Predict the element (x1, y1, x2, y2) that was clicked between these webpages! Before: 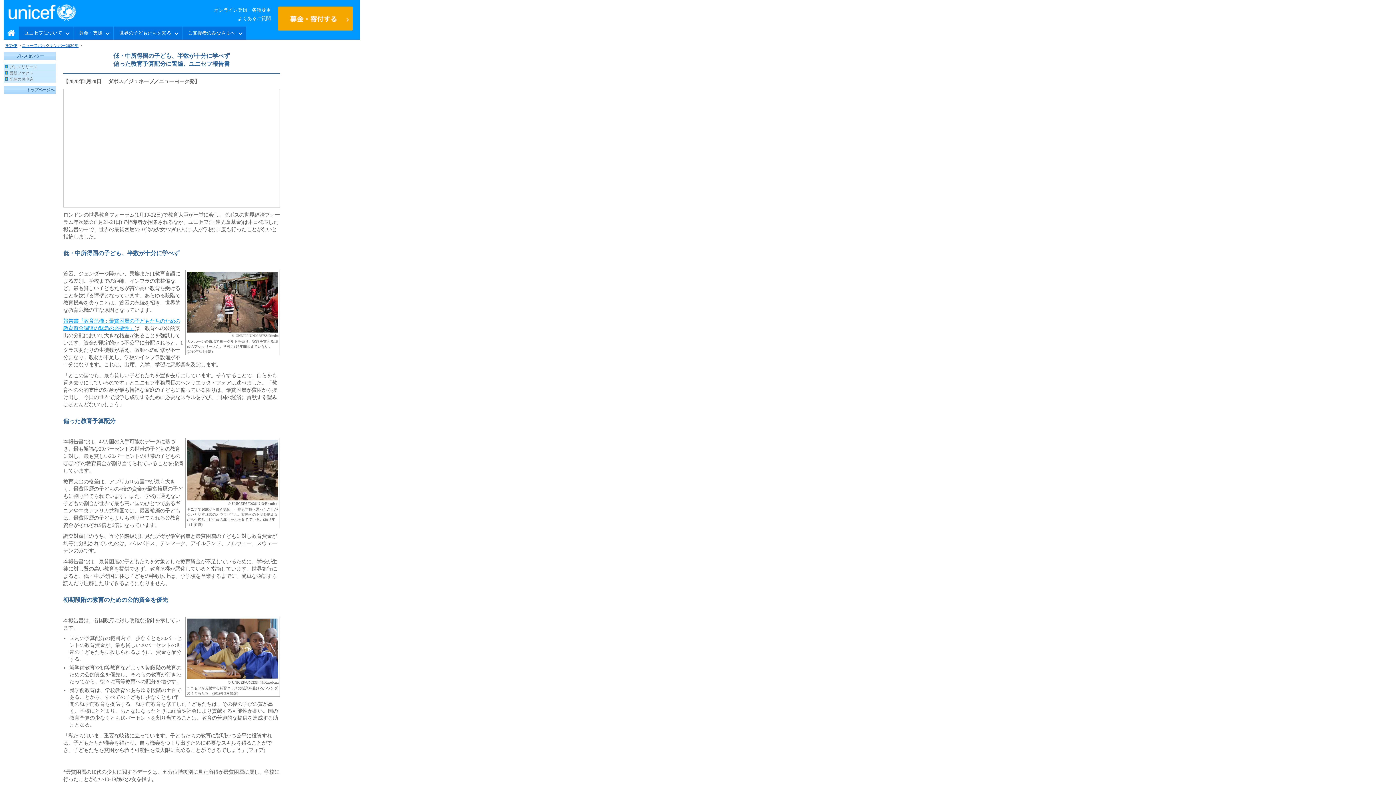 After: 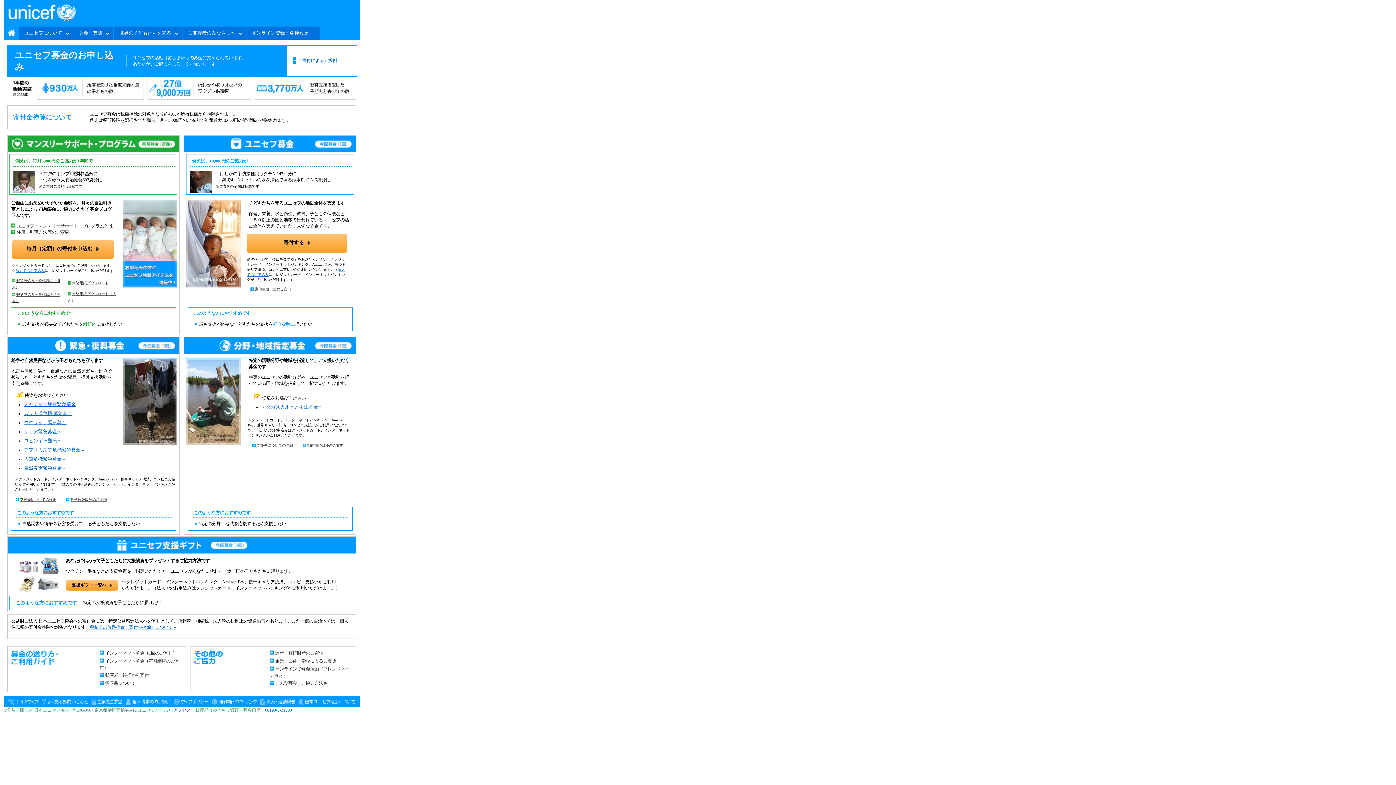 Action: bbox: (278, 6, 352, 30)